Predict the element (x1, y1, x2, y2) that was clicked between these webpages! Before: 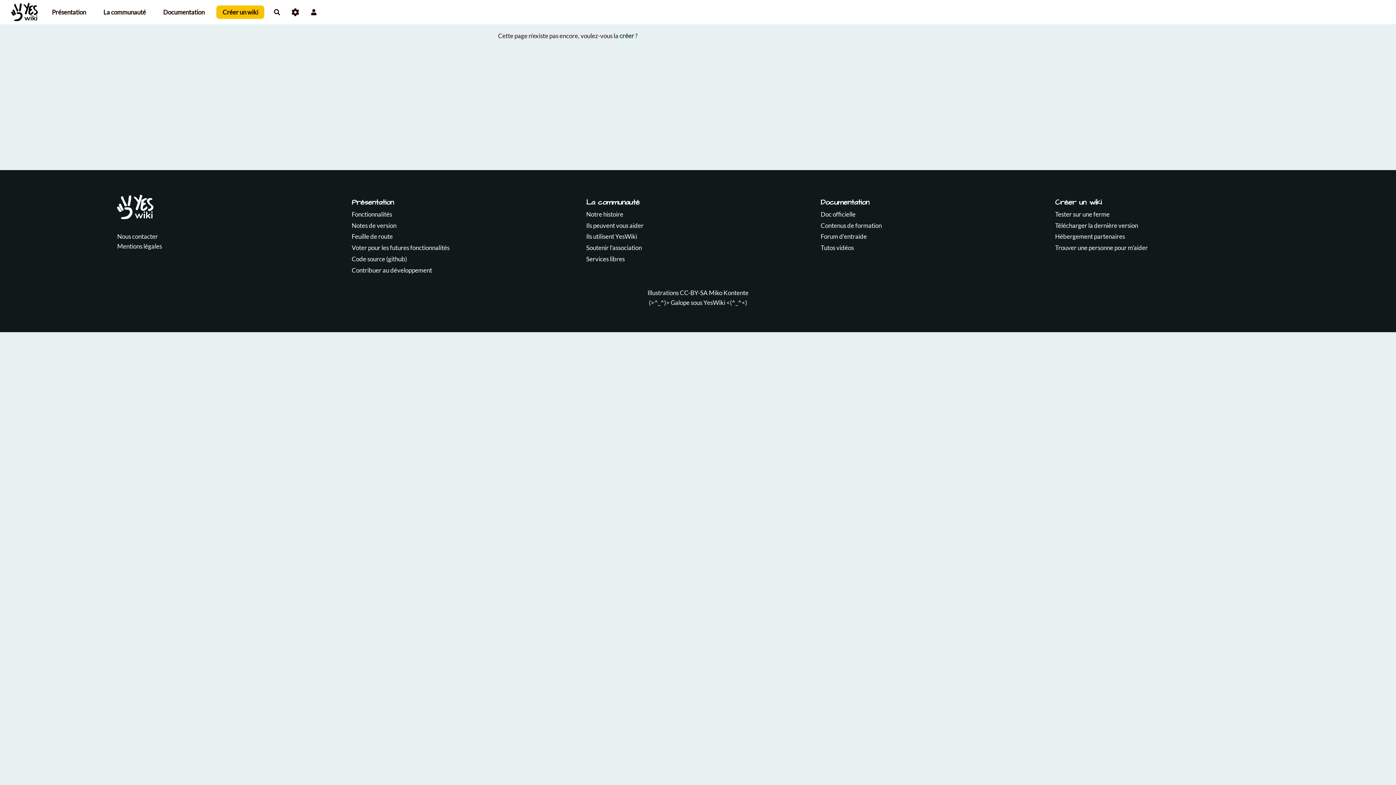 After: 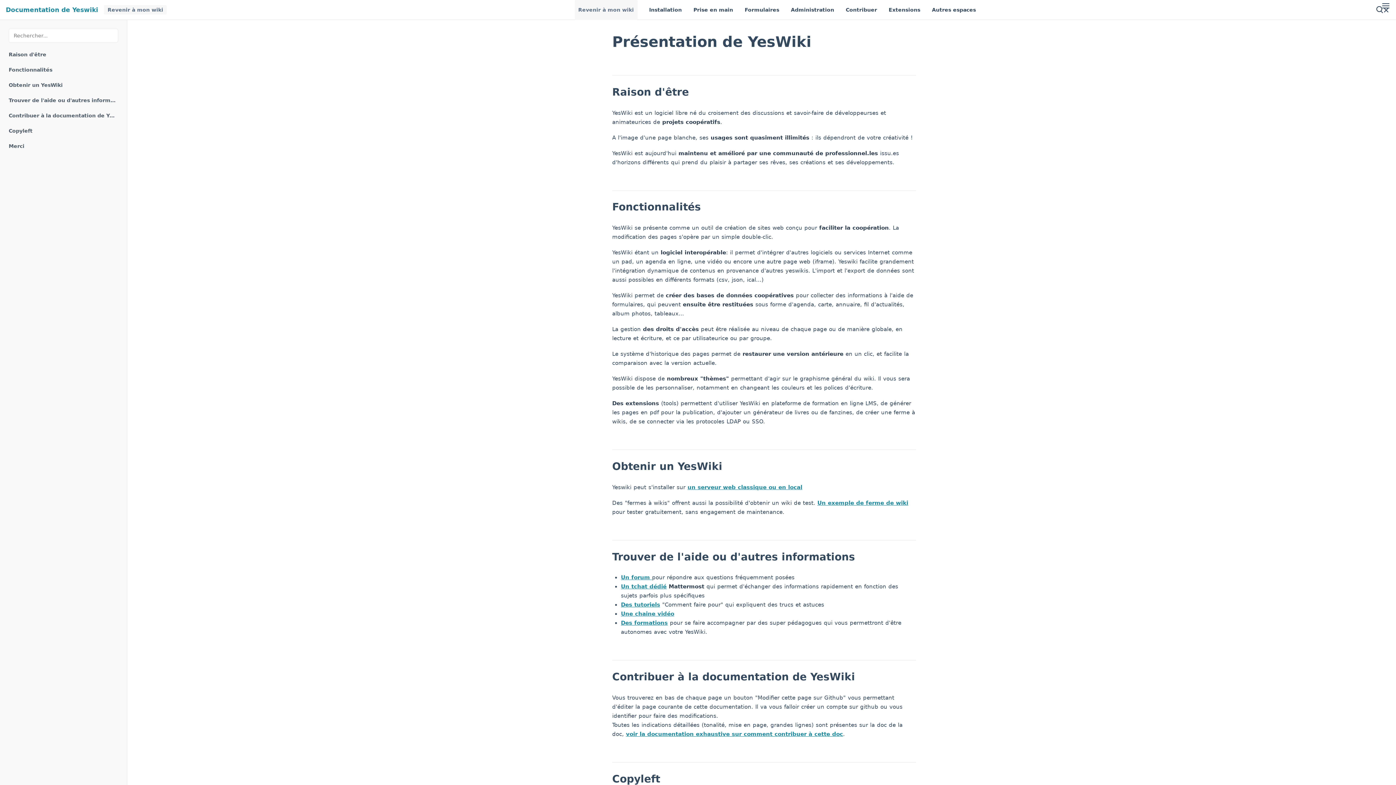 Action: bbox: (820, 210, 855, 218) label: Doc officielle